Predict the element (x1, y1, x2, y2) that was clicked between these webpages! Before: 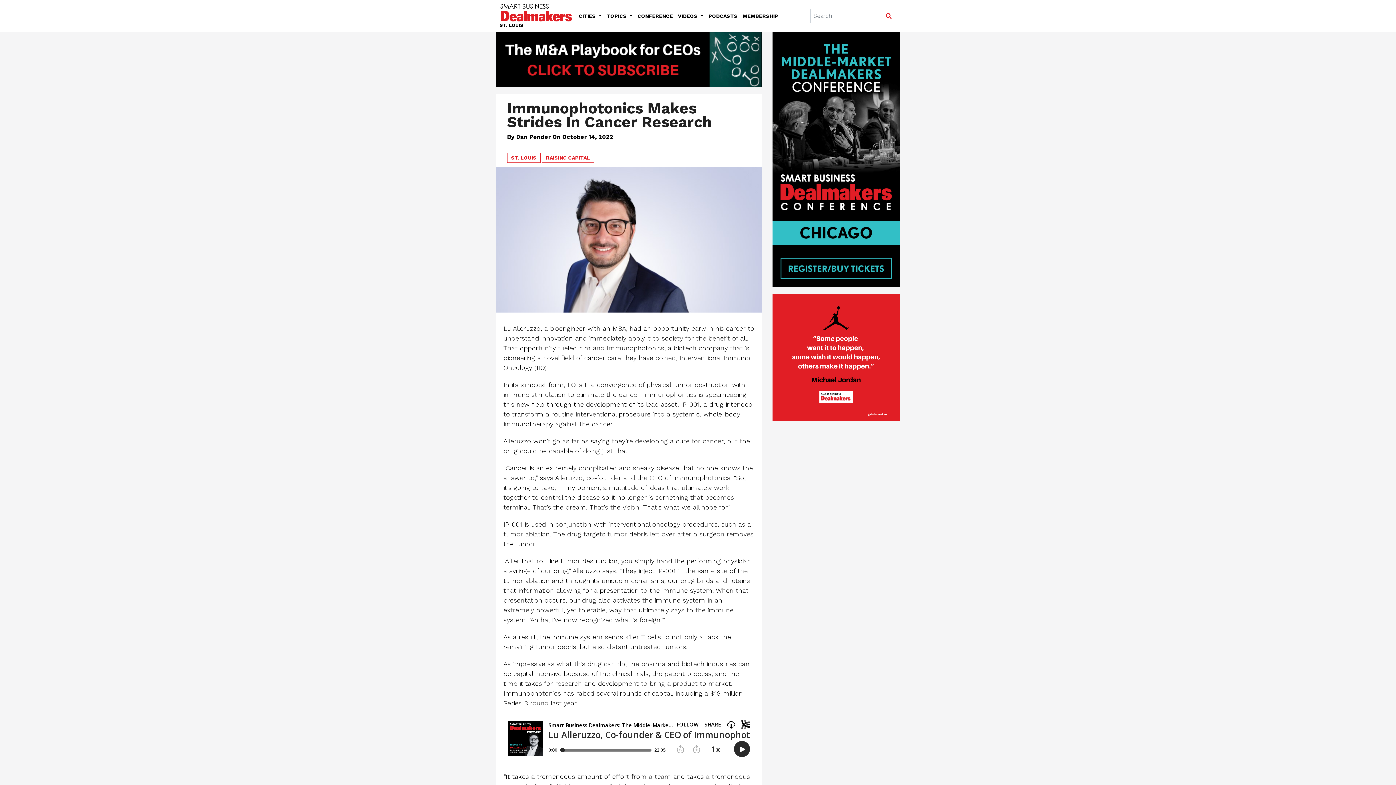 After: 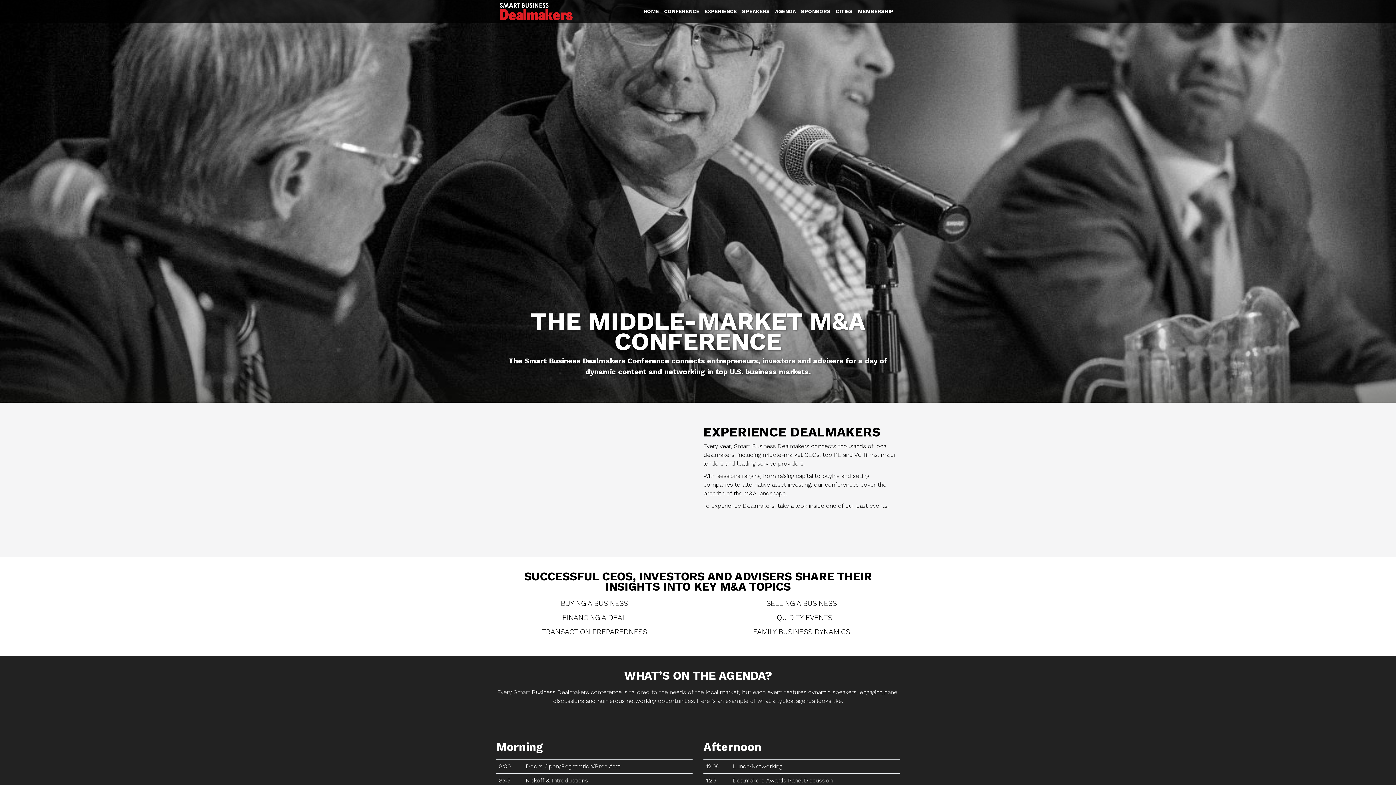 Action: bbox: (772, 159, 900, 166)